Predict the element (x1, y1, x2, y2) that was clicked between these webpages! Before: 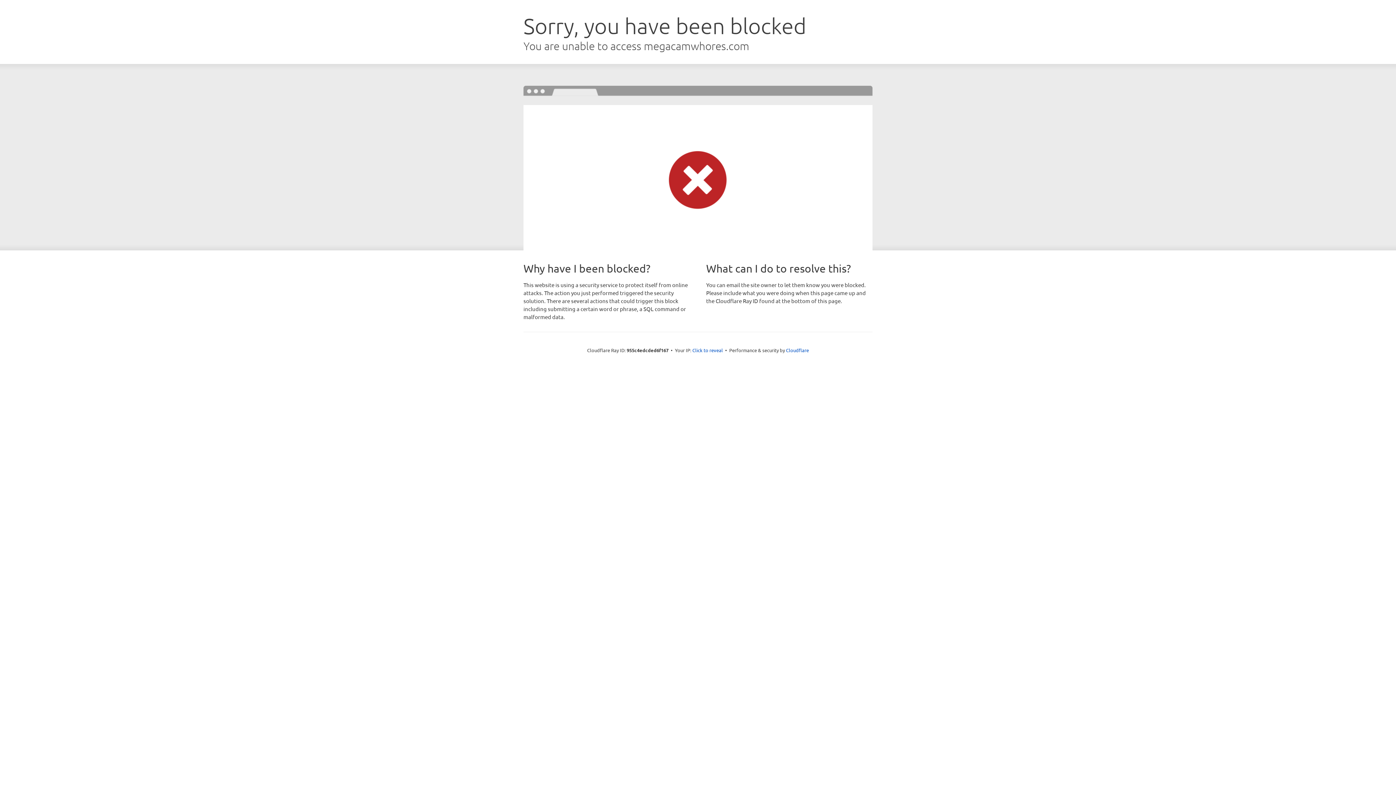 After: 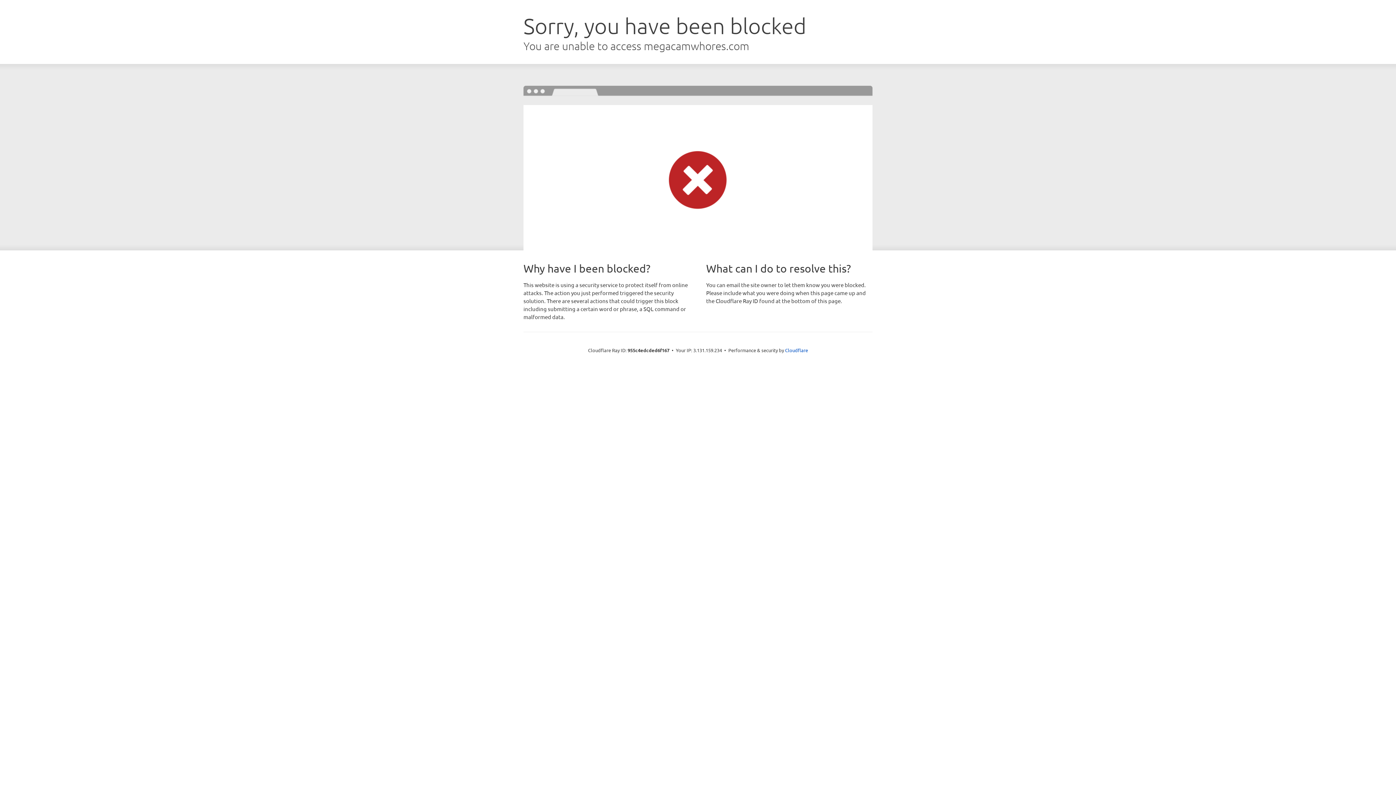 Action: bbox: (692, 346, 723, 353) label: Click to reveal